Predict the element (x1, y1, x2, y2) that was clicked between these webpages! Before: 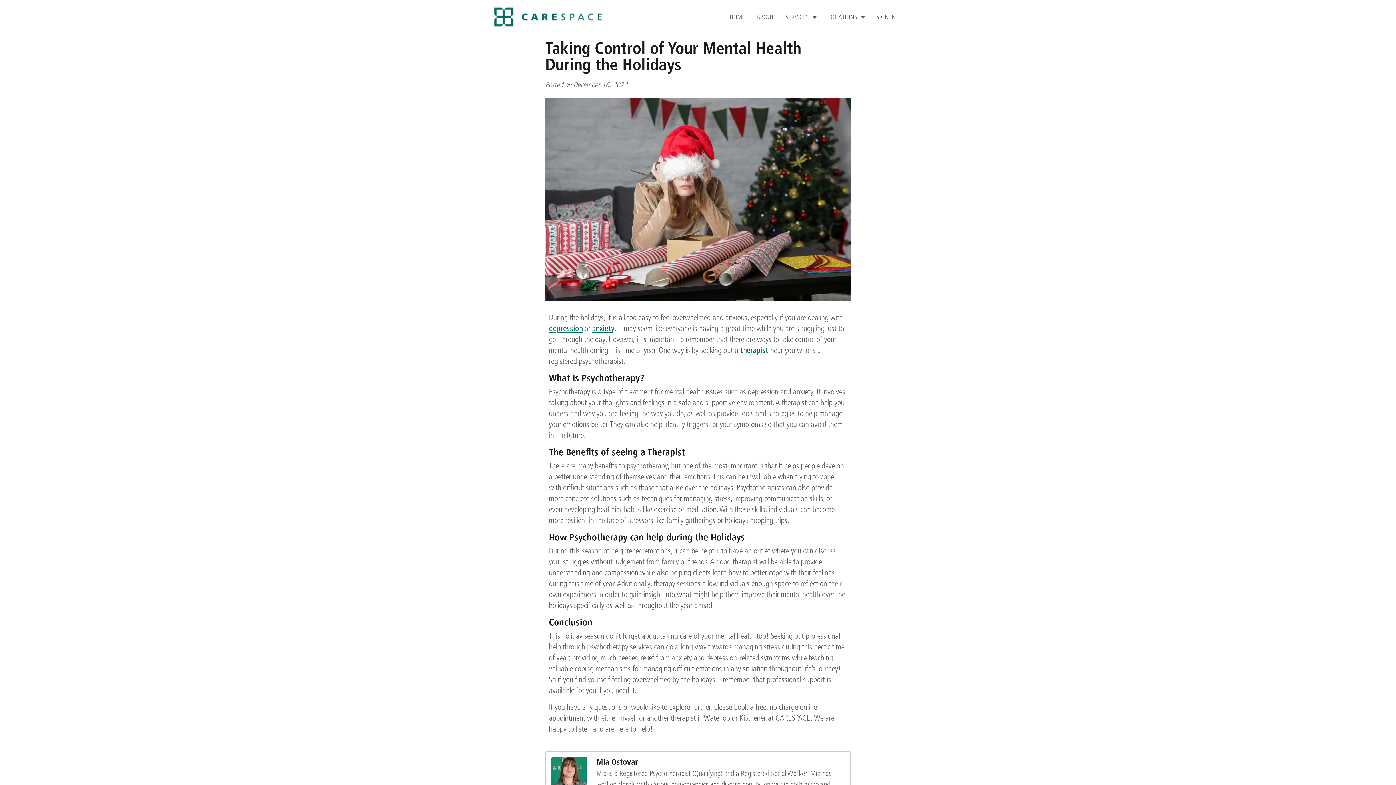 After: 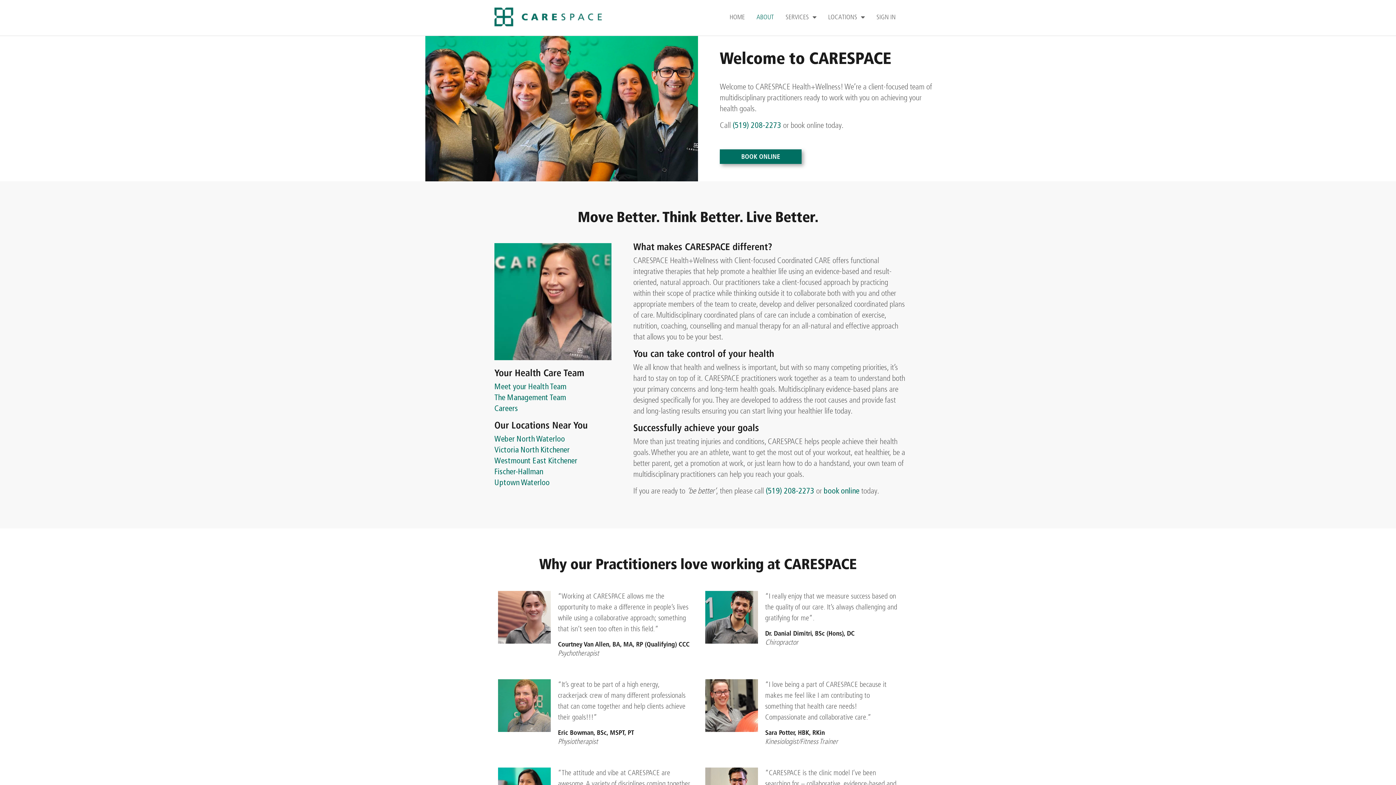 Action: label: ABOUT bbox: (750, 8, 780, 25)